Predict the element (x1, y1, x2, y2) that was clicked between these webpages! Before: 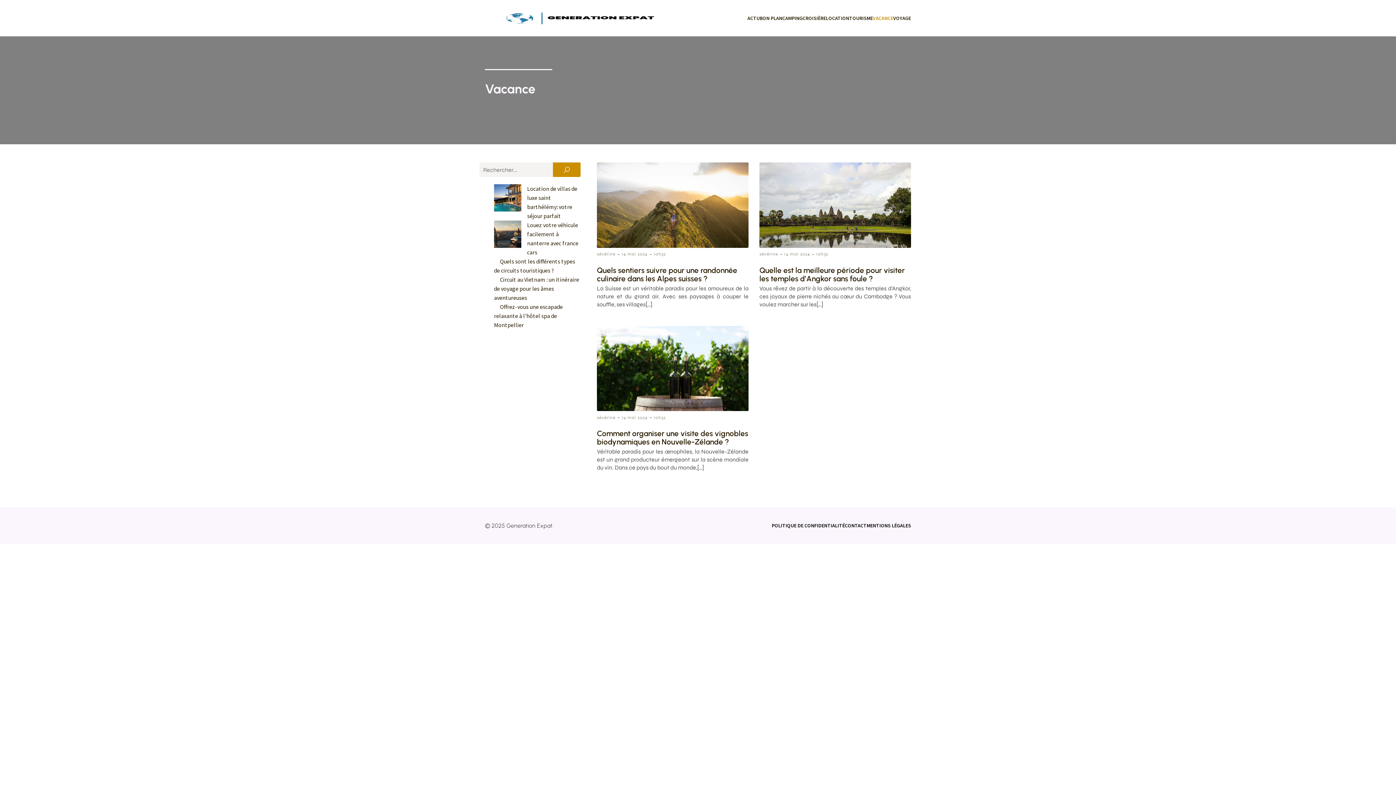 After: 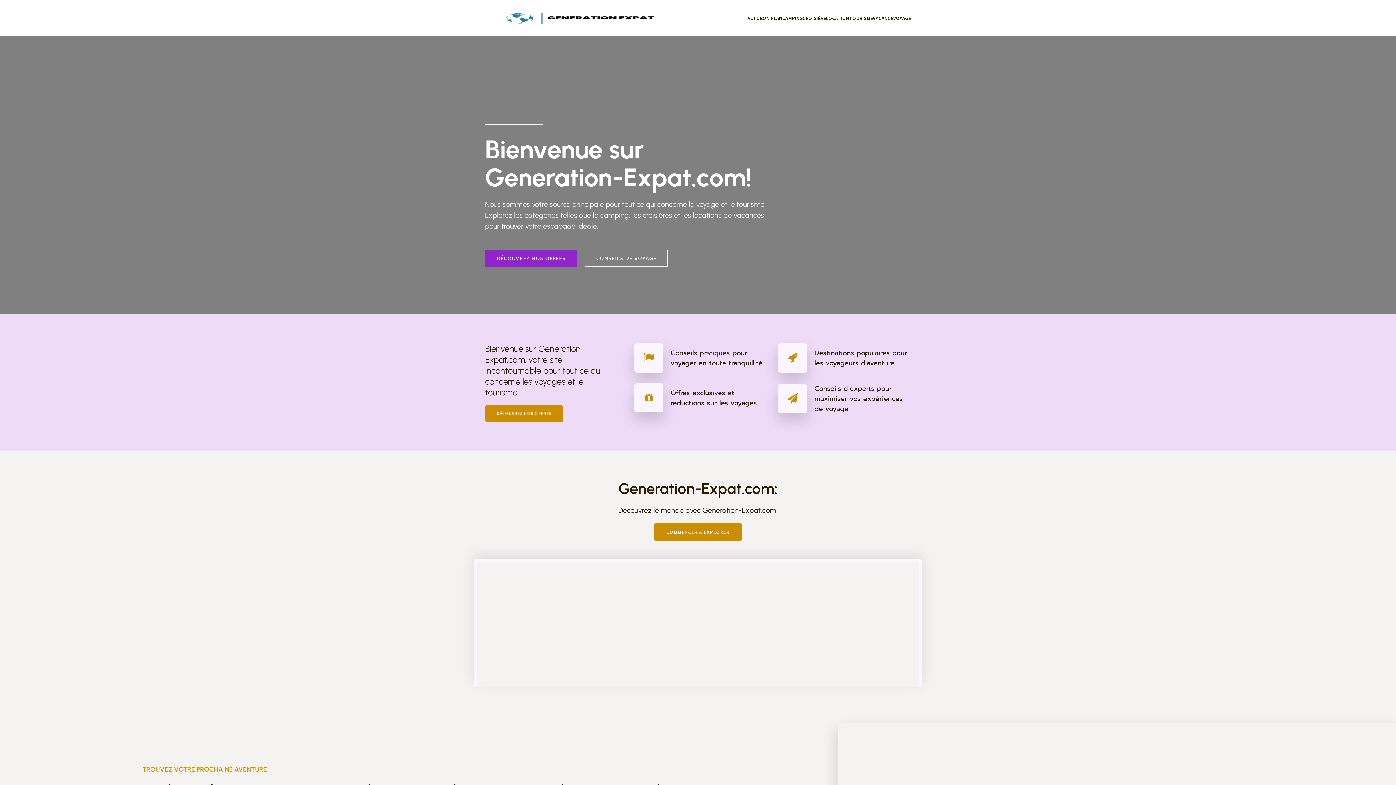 Action: bbox: (621, 414, 647, 420) label: 14 mai 2024